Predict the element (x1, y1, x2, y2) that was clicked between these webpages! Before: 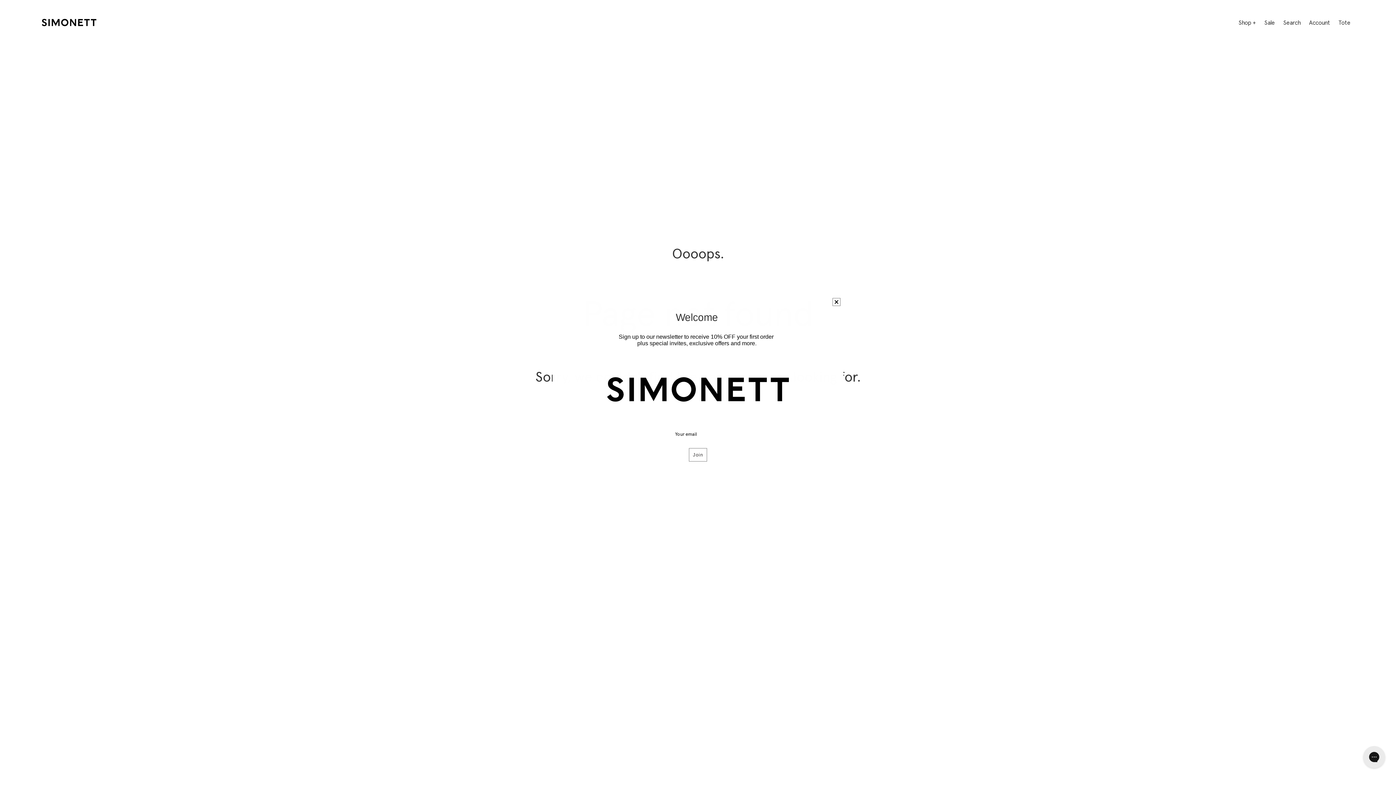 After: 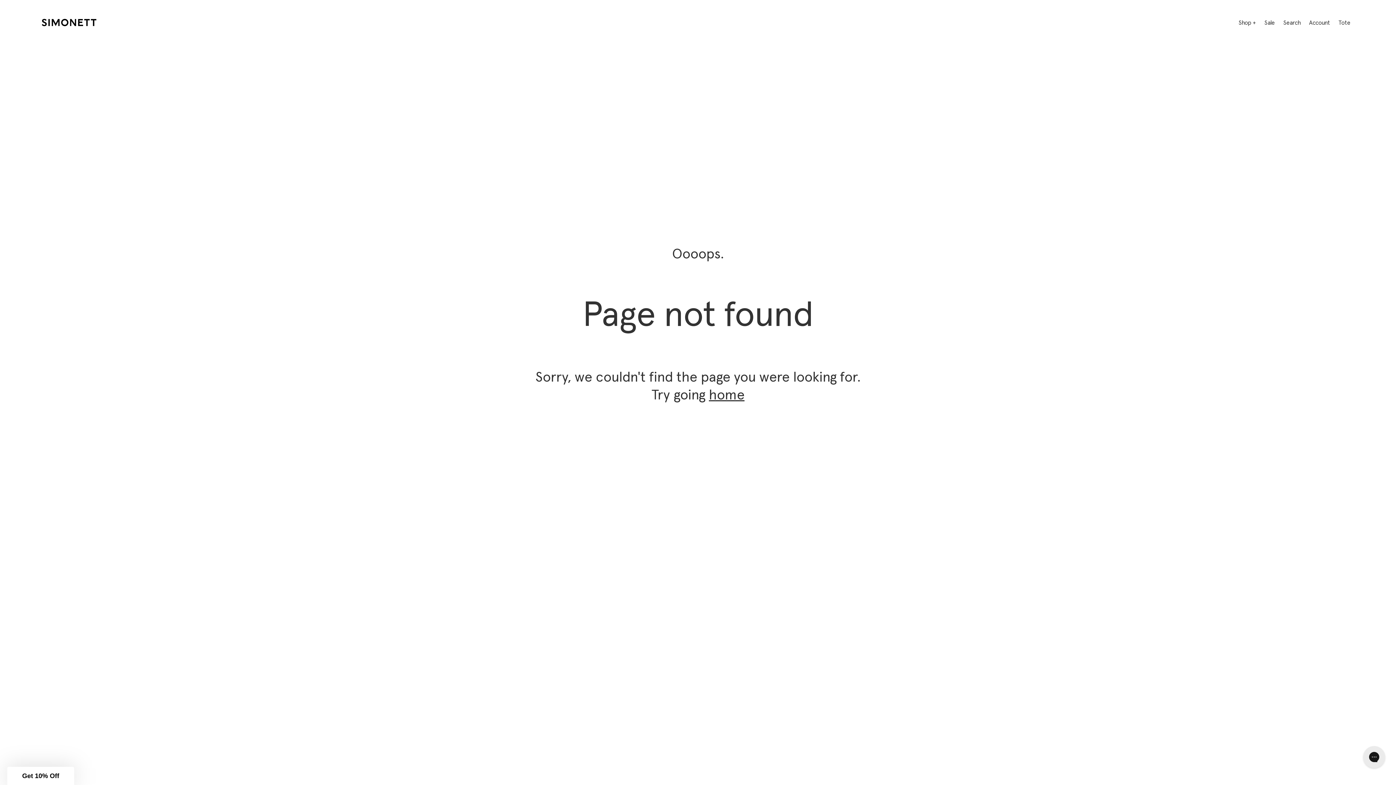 Action: bbox: (832, 298, 840, 306) label: Close dialog